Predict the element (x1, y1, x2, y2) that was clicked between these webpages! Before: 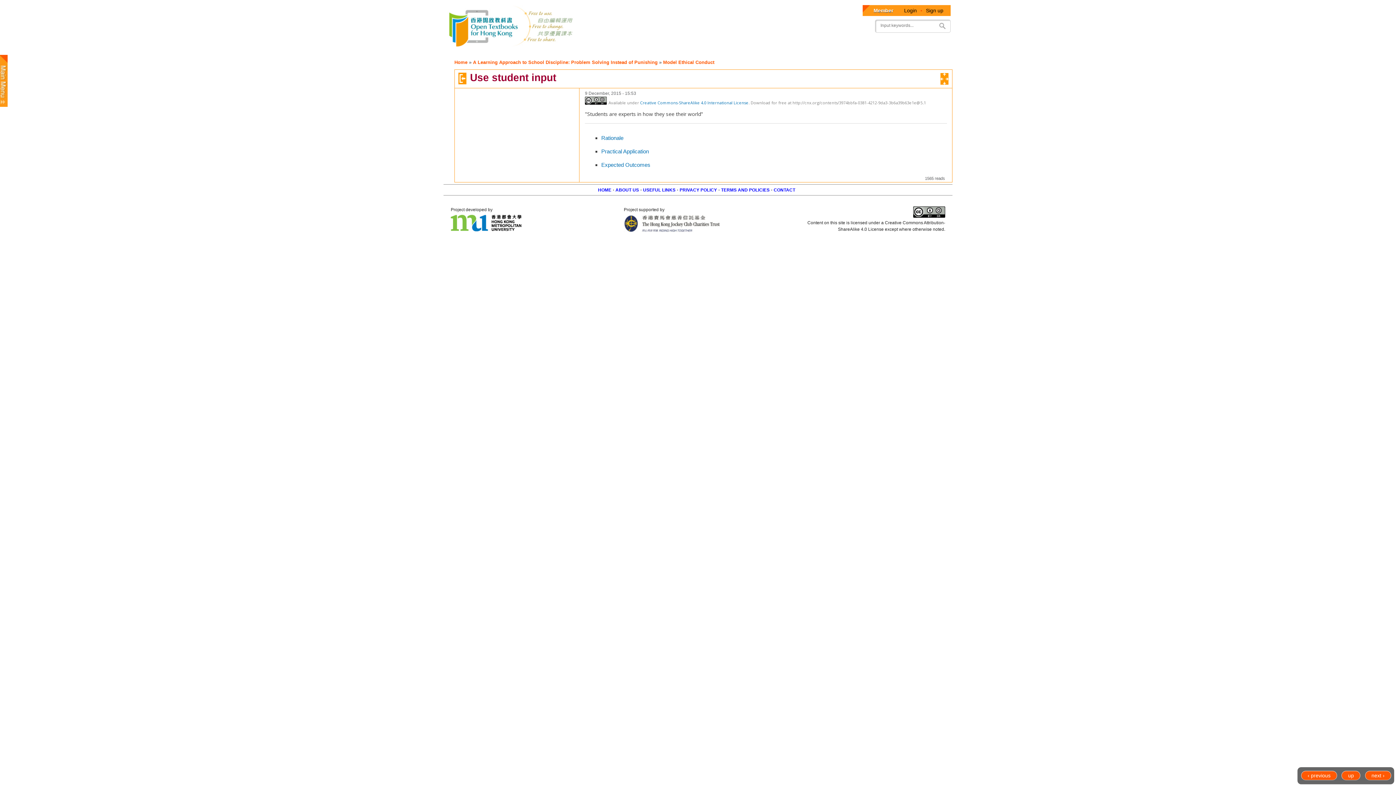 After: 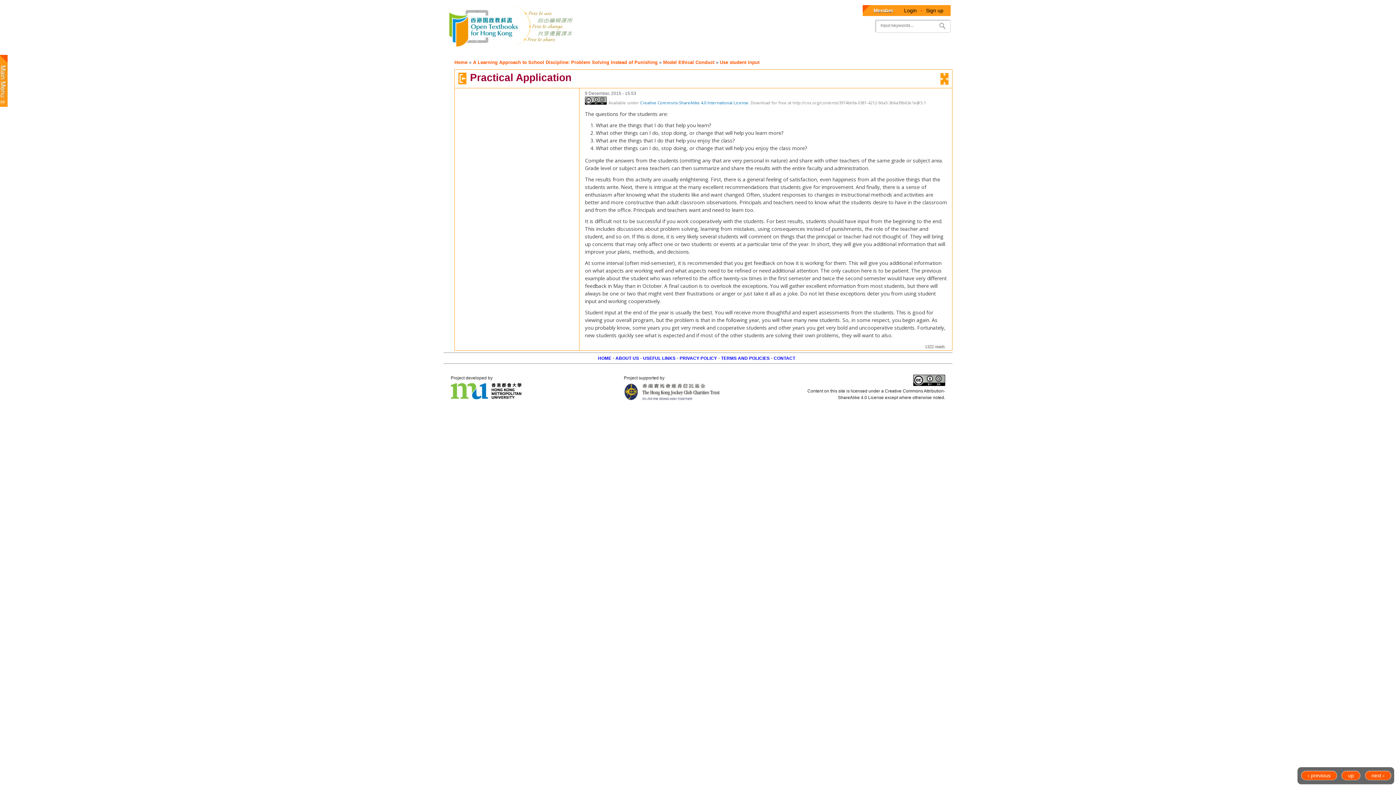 Action: label: Practical Application bbox: (601, 144, 649, 158)